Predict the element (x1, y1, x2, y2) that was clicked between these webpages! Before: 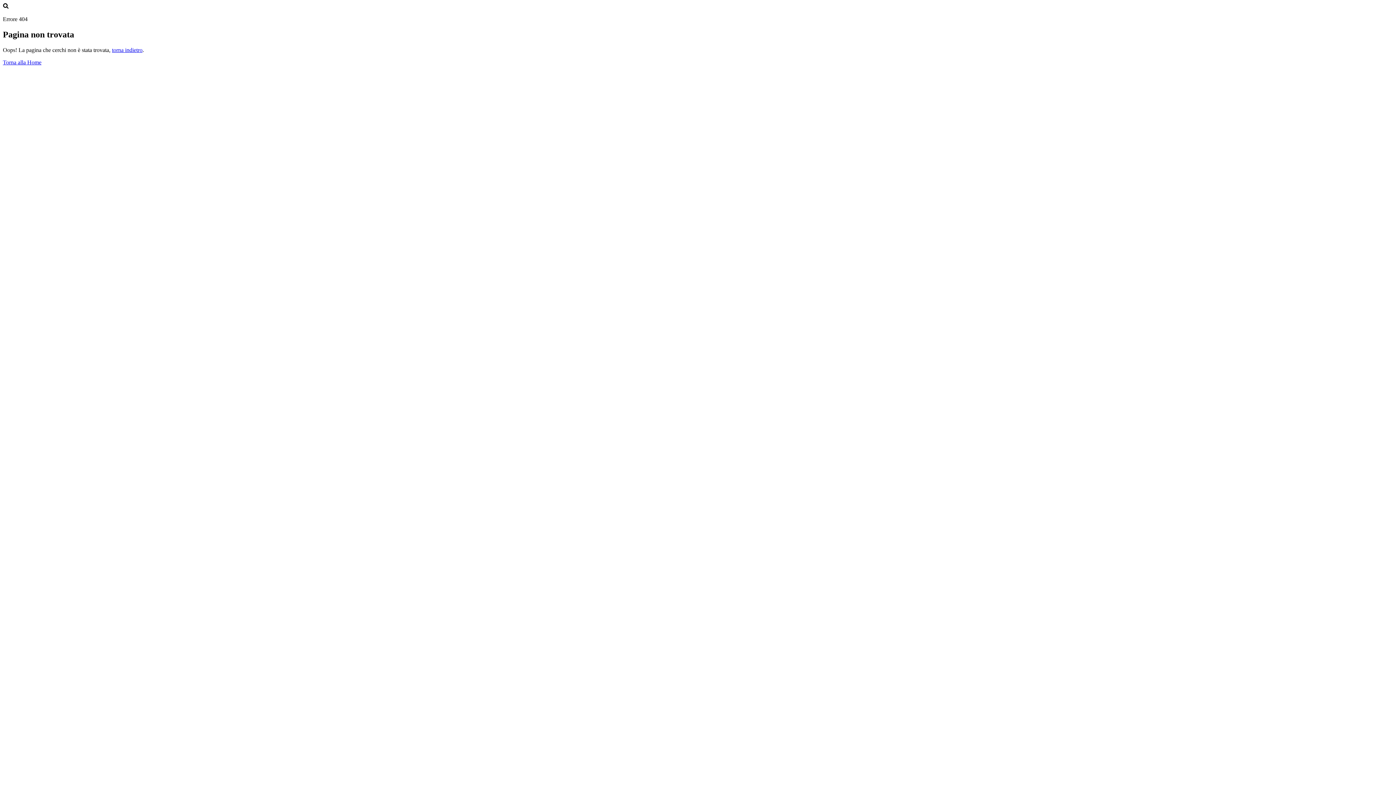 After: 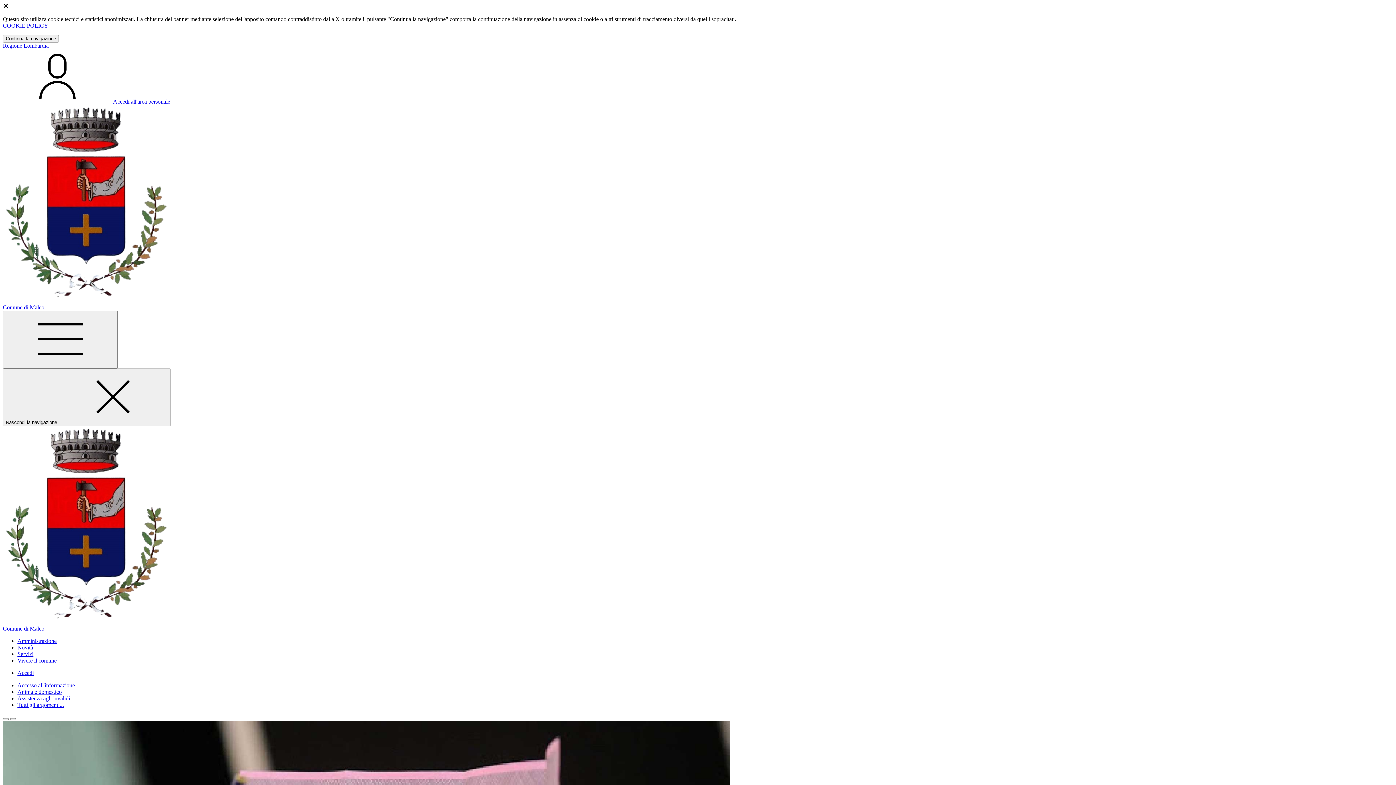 Action: label: Torna alla Home bbox: (2, 59, 41, 65)